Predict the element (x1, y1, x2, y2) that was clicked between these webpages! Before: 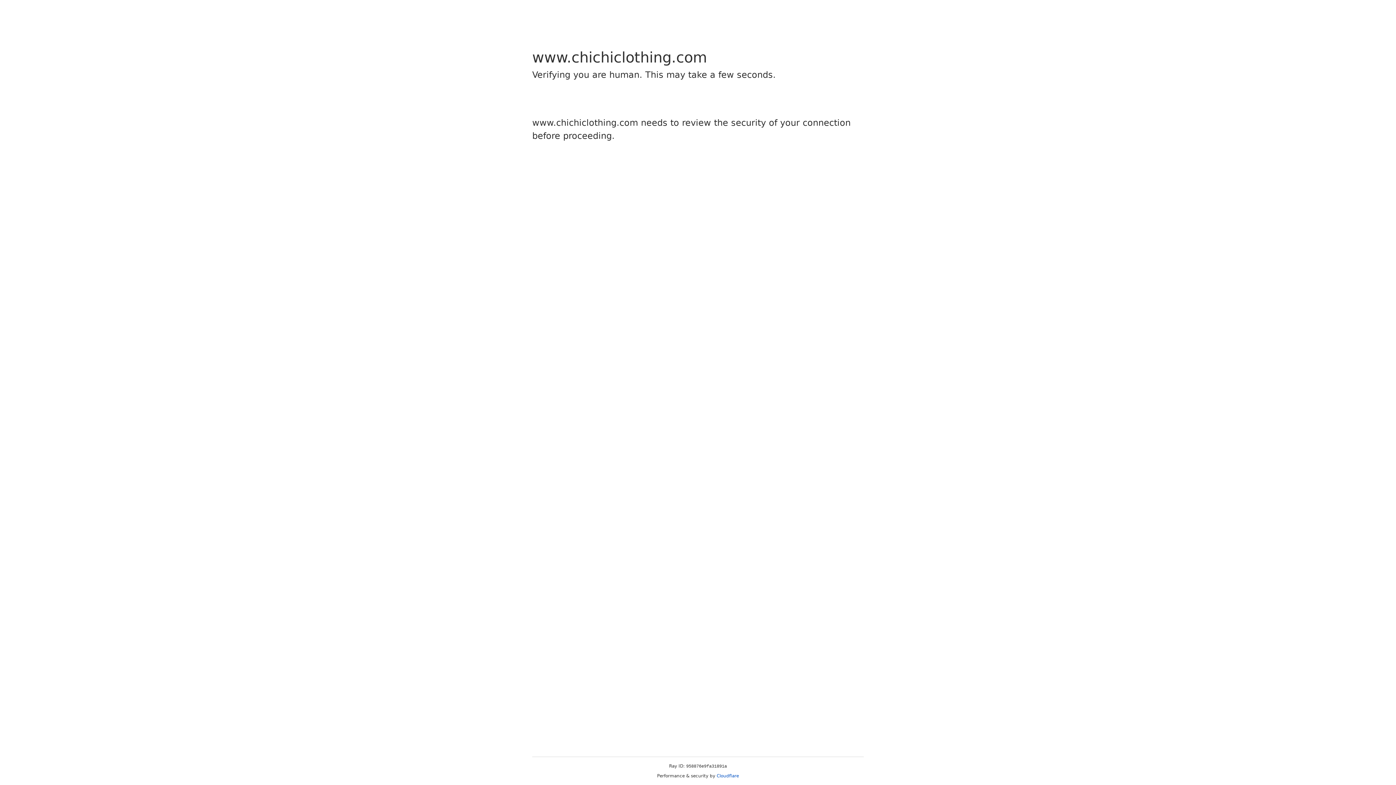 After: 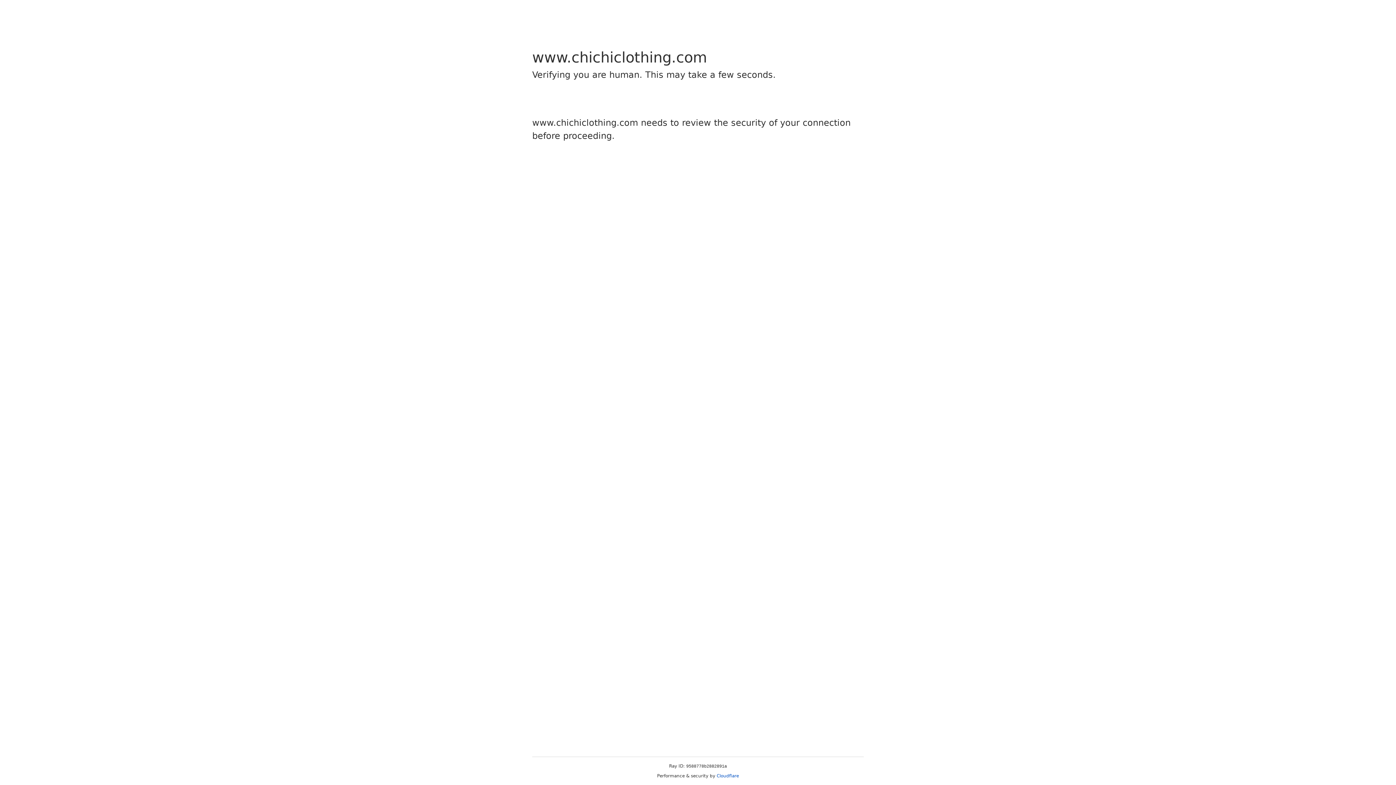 Action: bbox: (716, 773, 739, 778) label: Cloudflare